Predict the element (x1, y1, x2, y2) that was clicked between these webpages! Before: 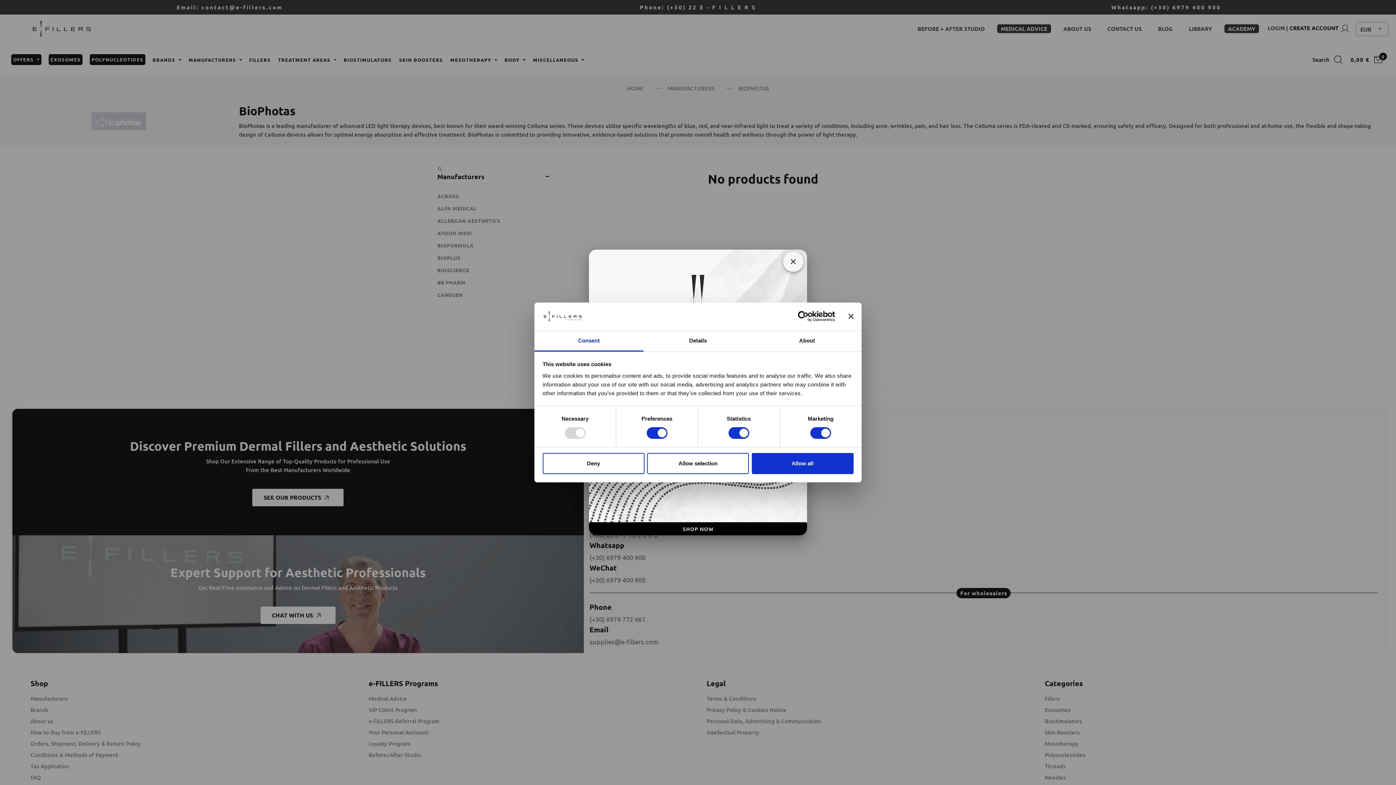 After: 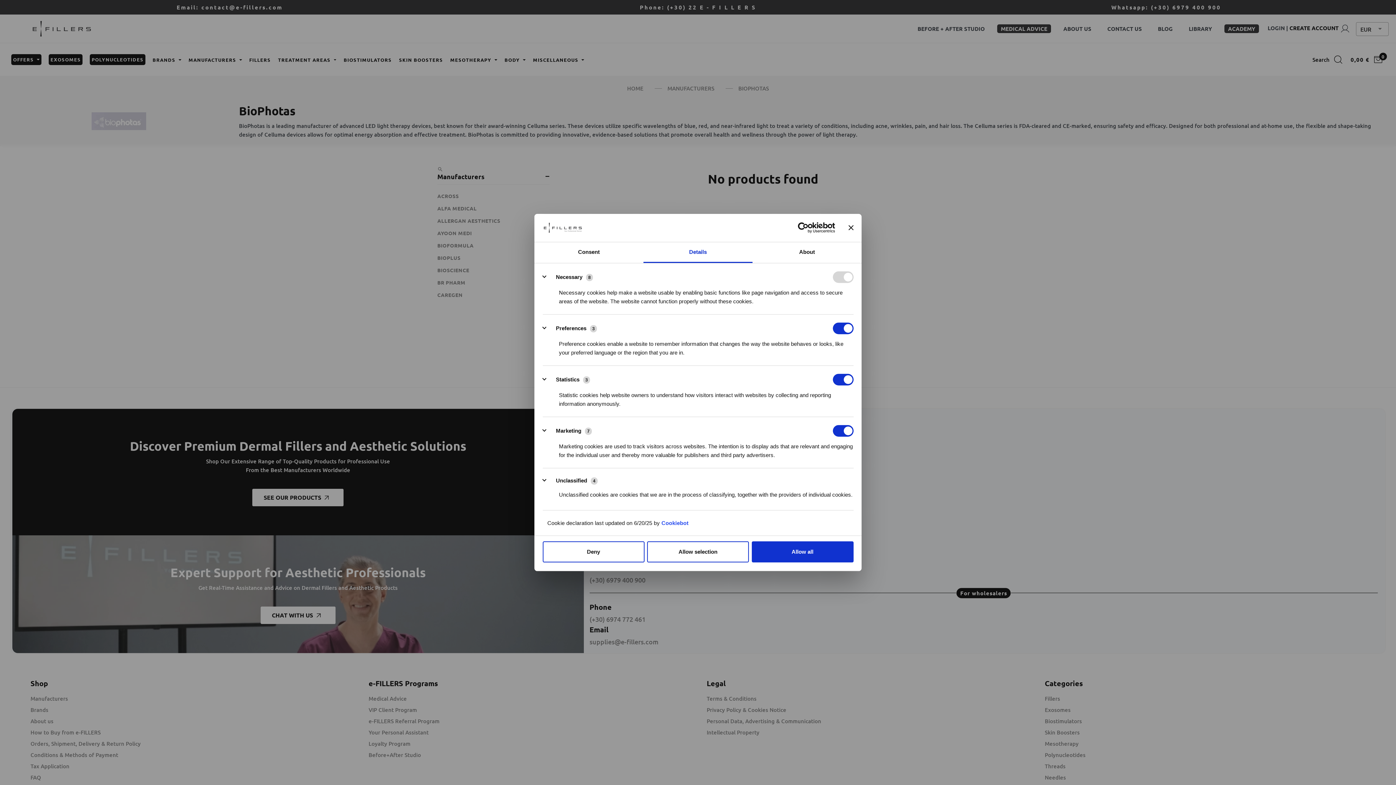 Action: label: Details bbox: (643, 331, 752, 351)